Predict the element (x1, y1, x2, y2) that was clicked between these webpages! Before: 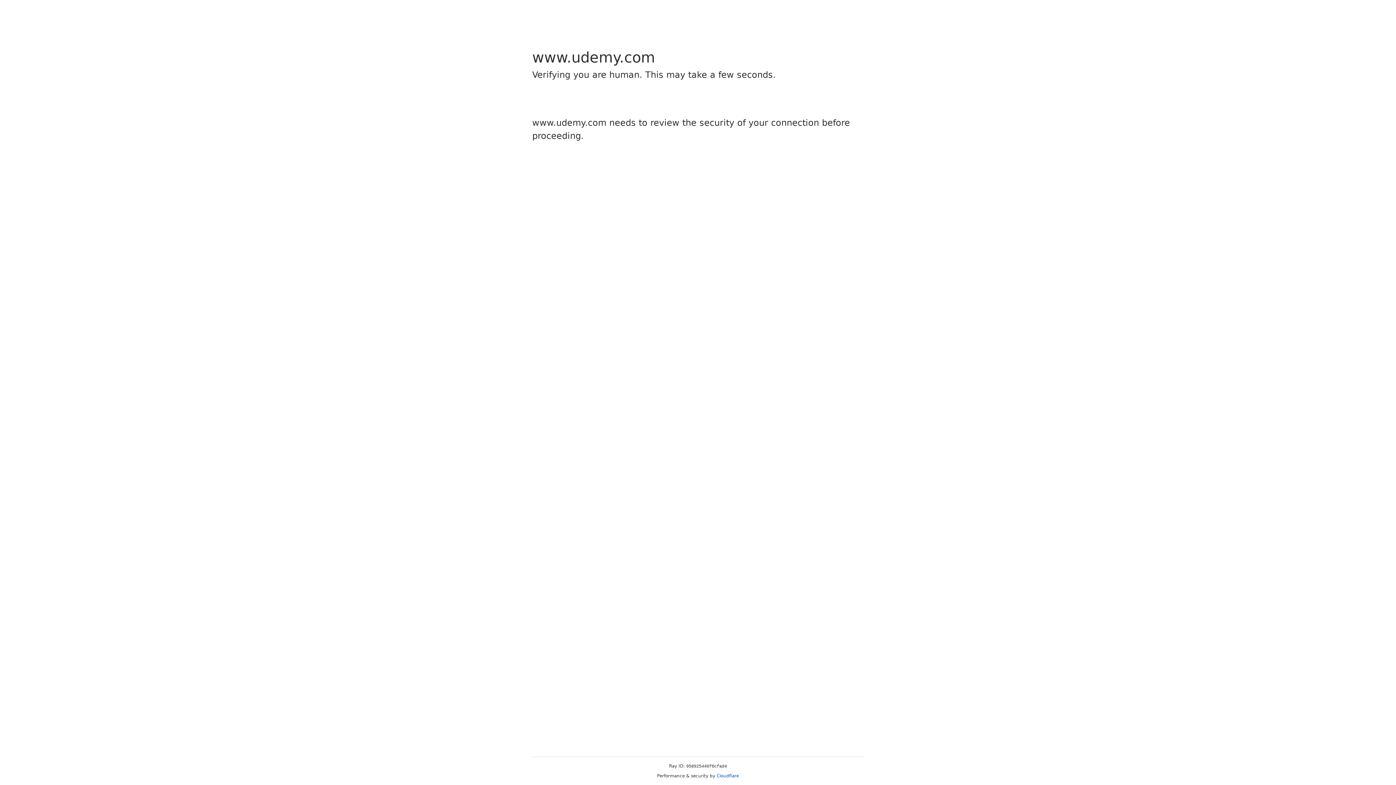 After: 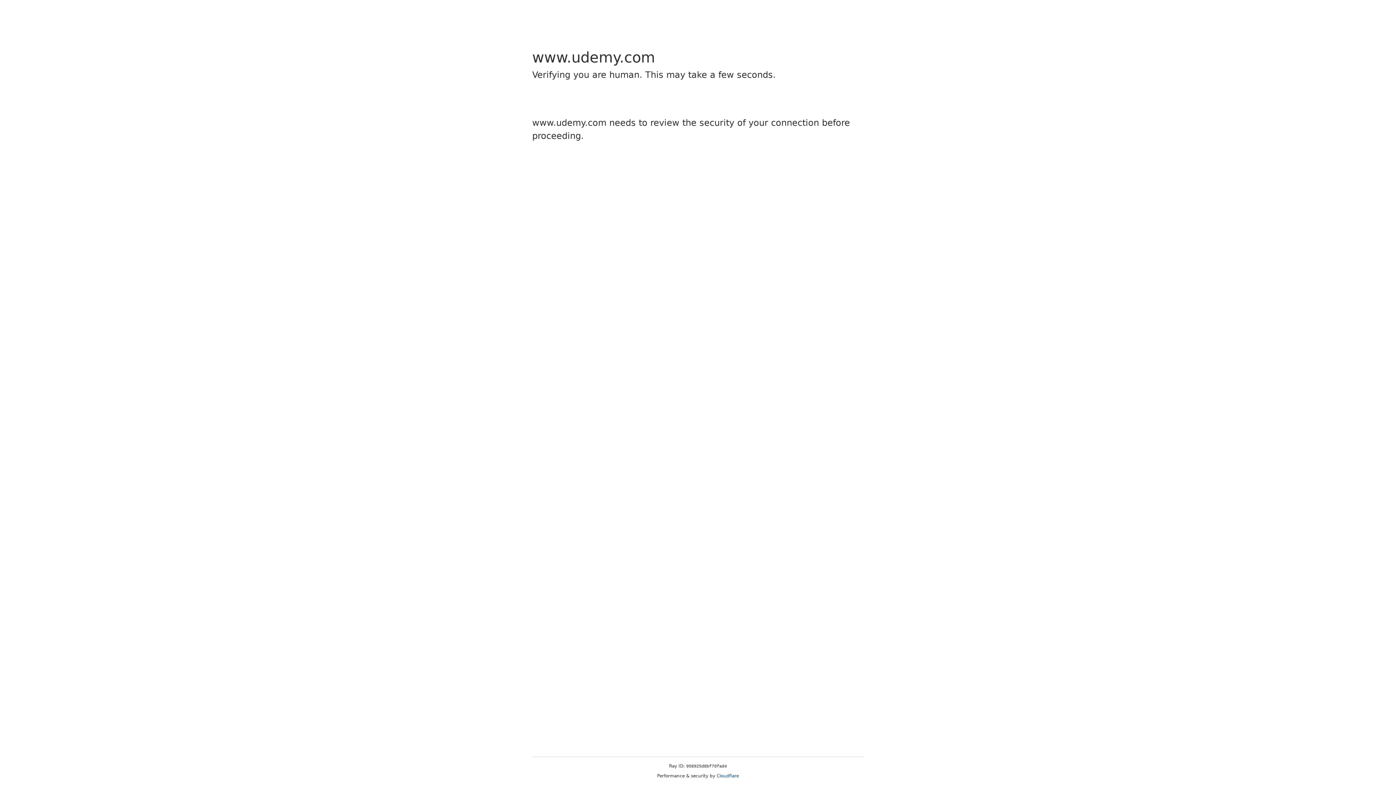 Action: bbox: (716, 773, 739, 778) label: Cloudflare